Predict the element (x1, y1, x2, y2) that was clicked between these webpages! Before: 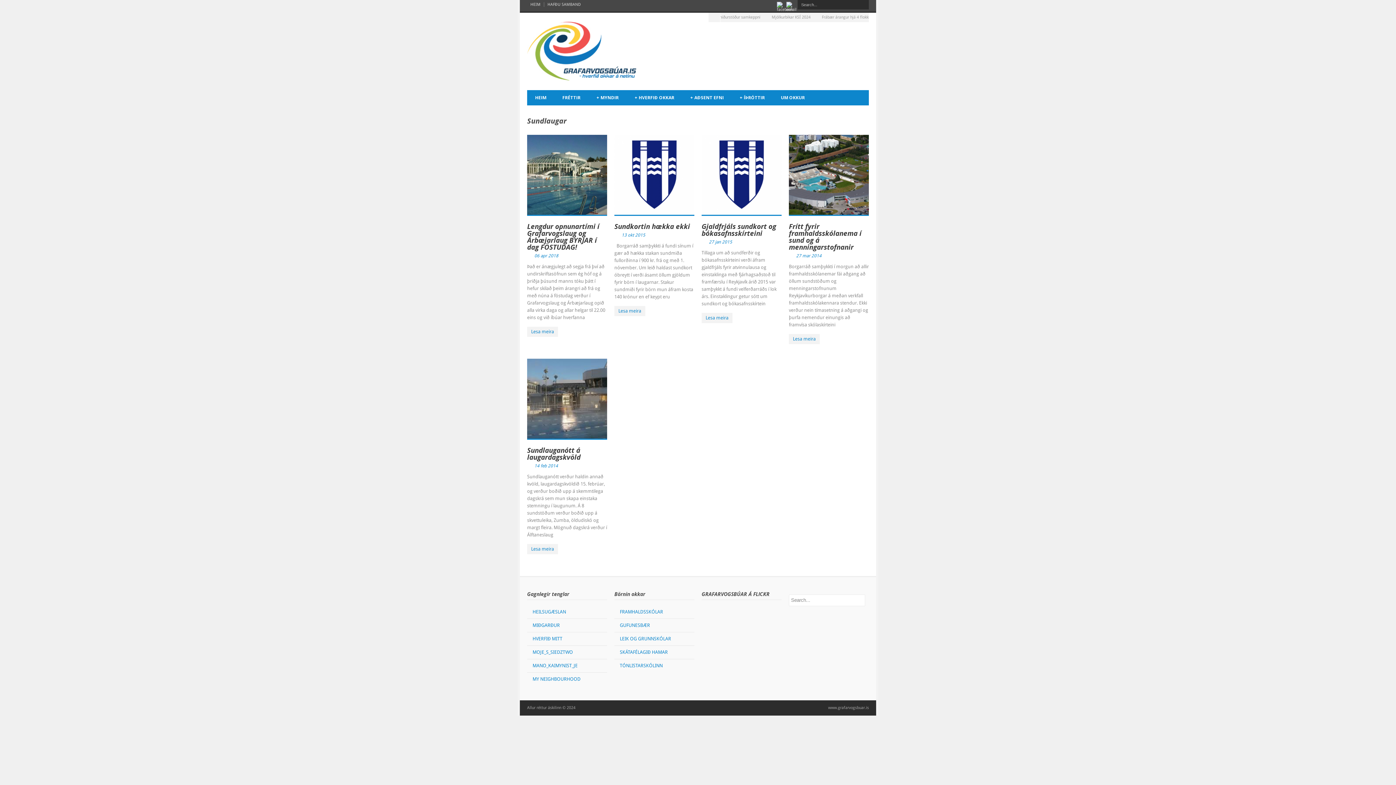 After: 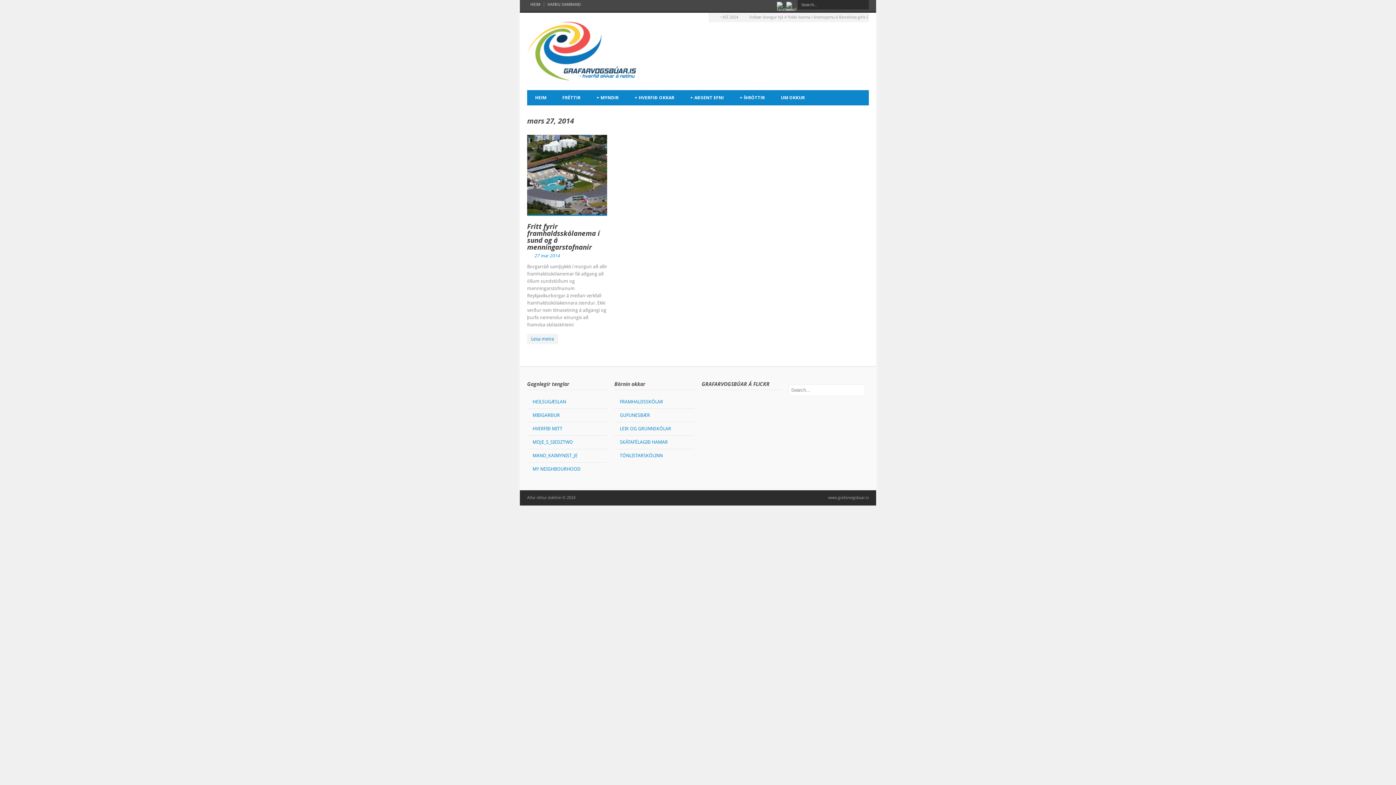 Action: label: 27 mar 2014 bbox: (796, 253, 821, 258)